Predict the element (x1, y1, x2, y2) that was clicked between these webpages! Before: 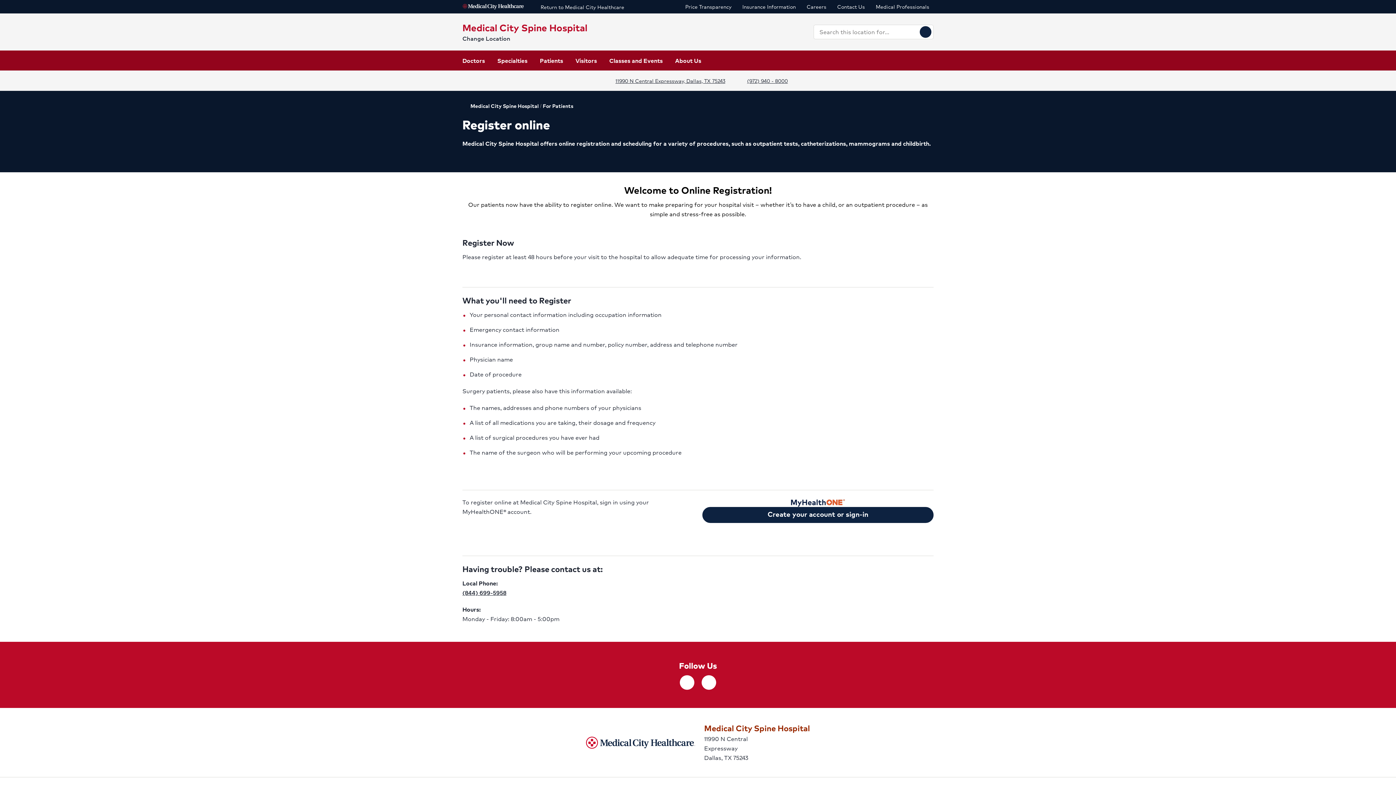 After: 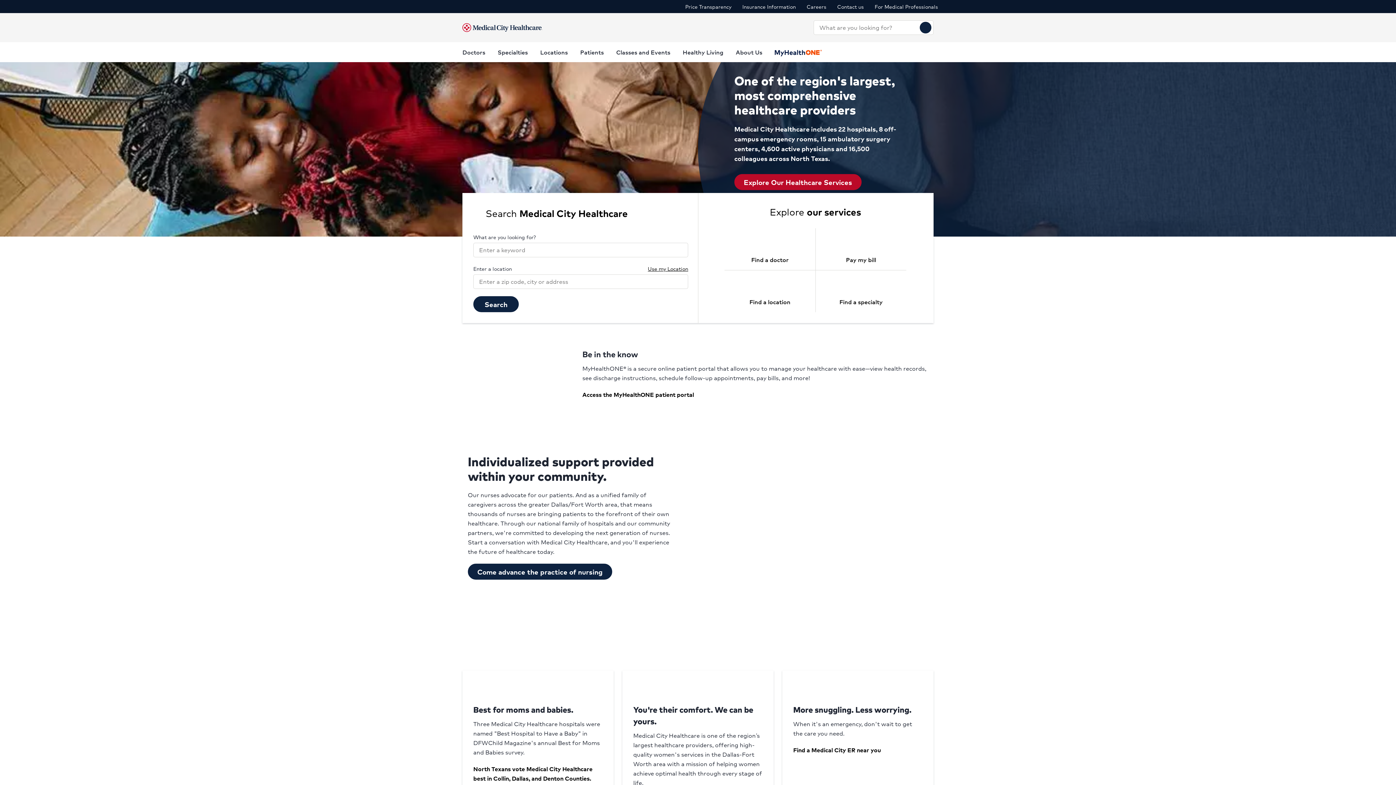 Action: label: Return to Medical City Healthcare bbox: (533, 2, 624, 11)